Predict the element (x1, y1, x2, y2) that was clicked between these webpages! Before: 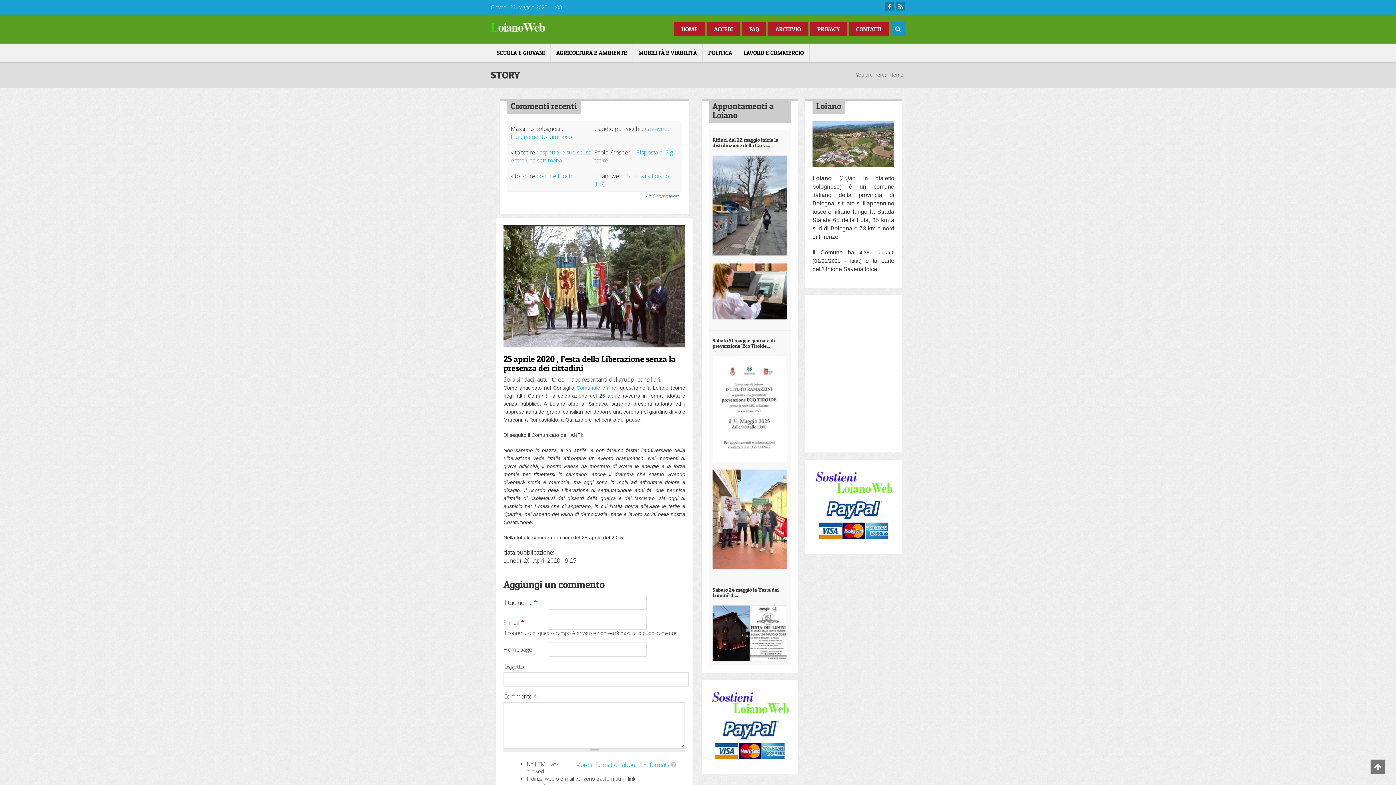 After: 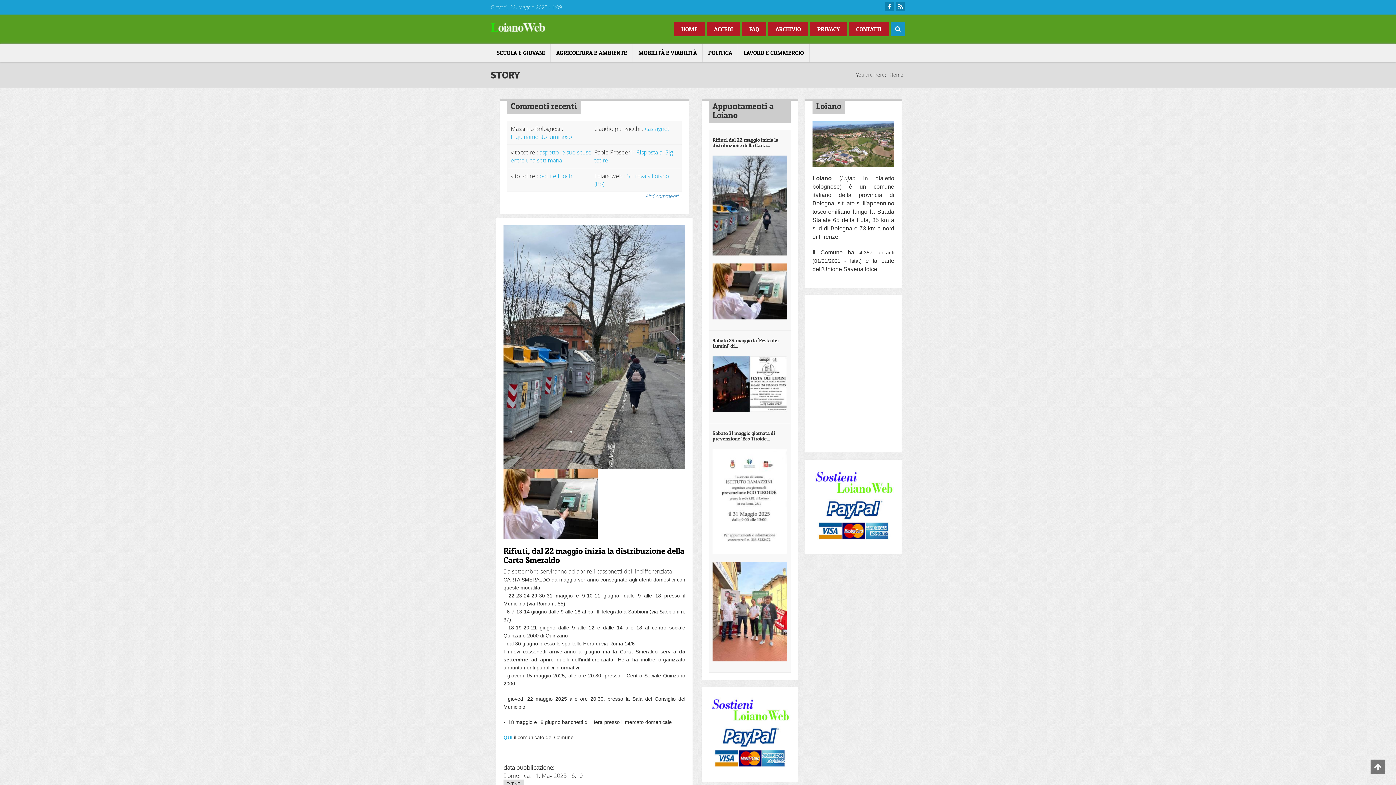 Action: label: Rifiuti, dal 22 maggio inizia la distribuzione della Carta... bbox: (712, 136, 778, 148)